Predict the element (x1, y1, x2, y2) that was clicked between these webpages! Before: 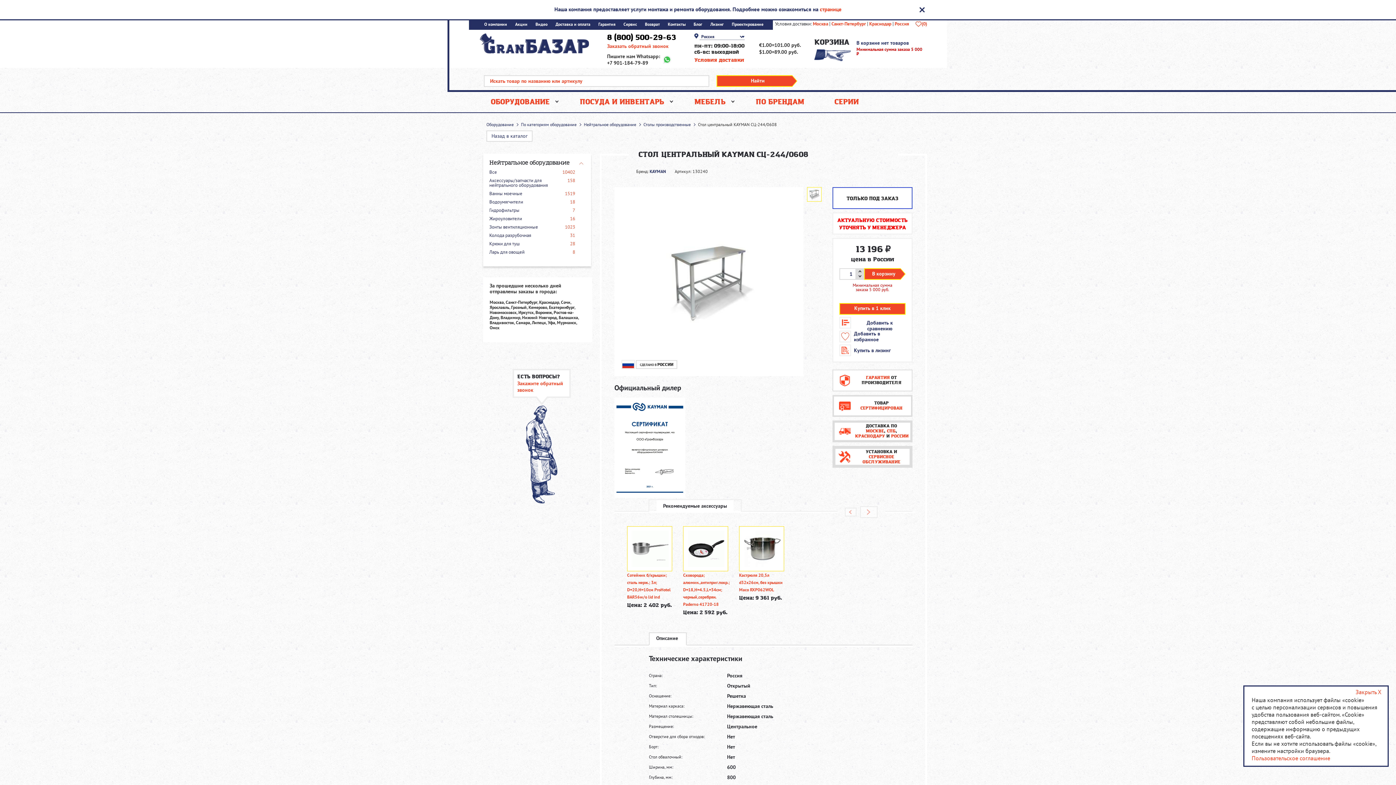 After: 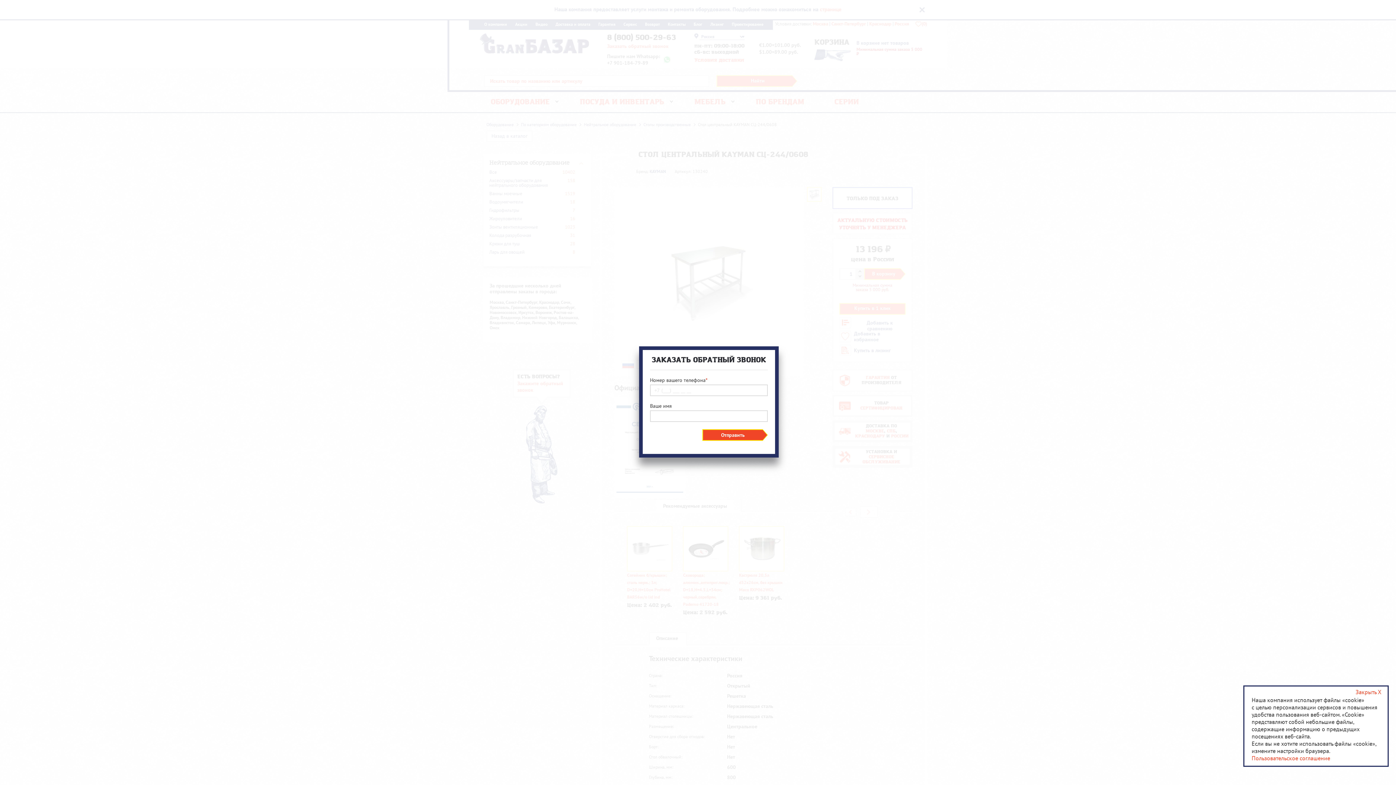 Action: bbox: (607, 43, 668, 49) label: Заказать обратный звонок